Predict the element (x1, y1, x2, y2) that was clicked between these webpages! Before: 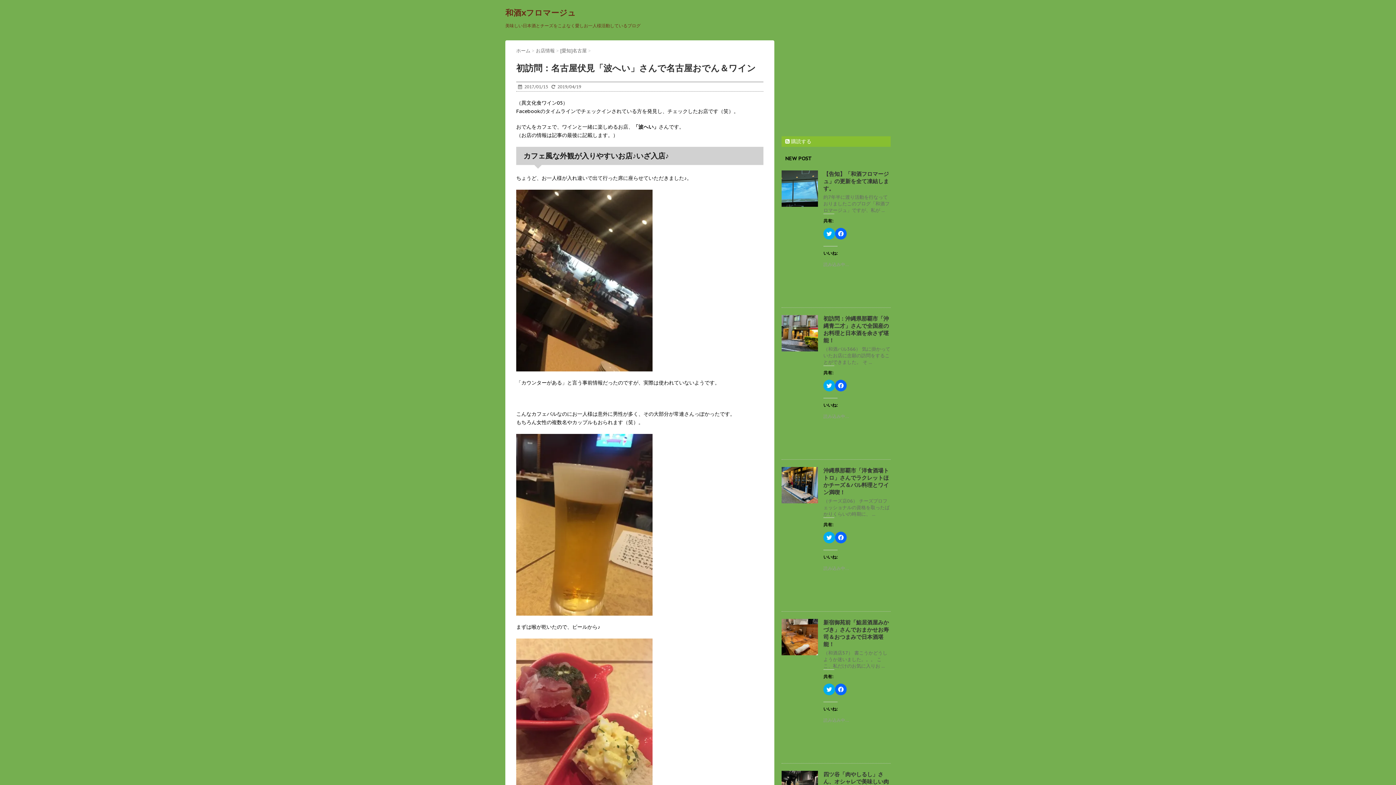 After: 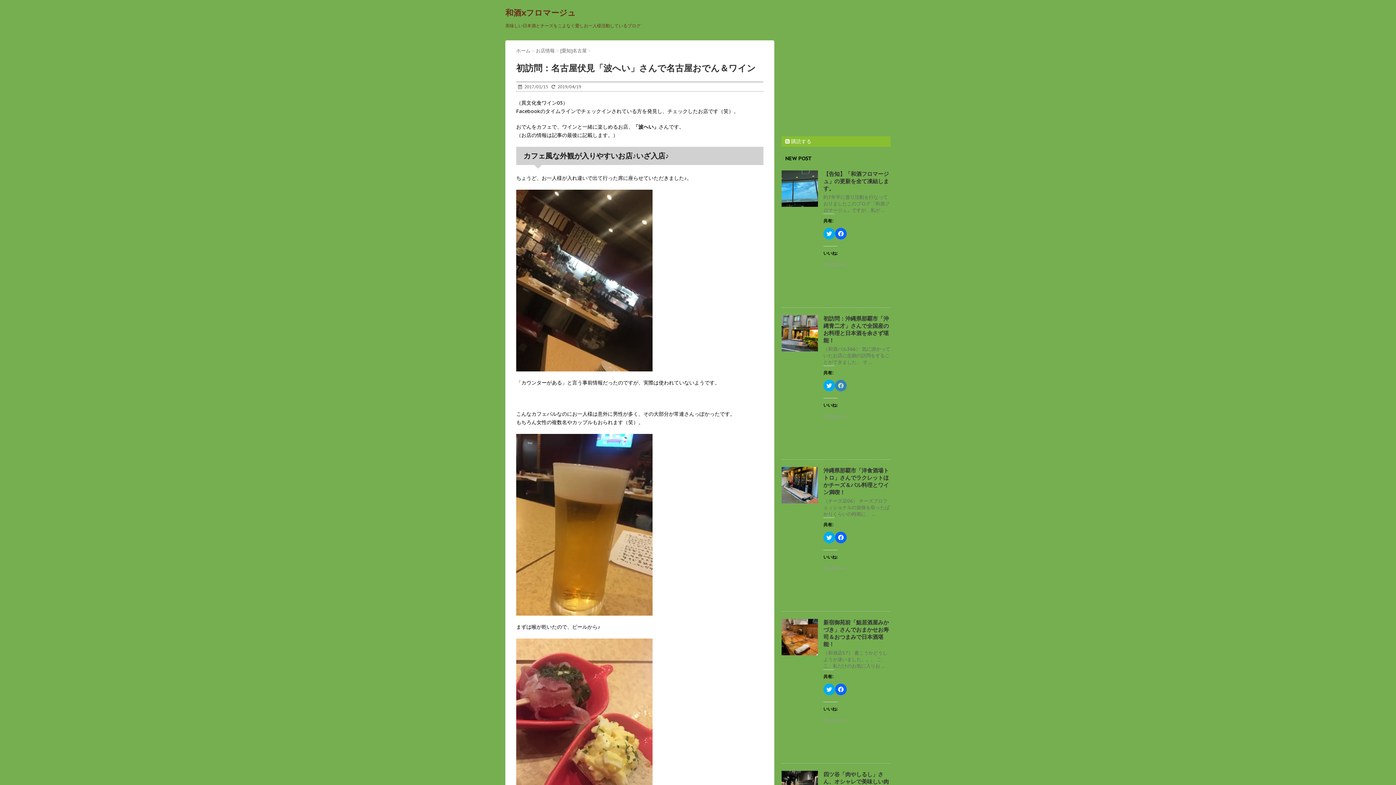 Action: bbox: (835, 380, 846, 391) label: Facebook で共有するにはクリックしてください (新しいウィンドウで開きます)